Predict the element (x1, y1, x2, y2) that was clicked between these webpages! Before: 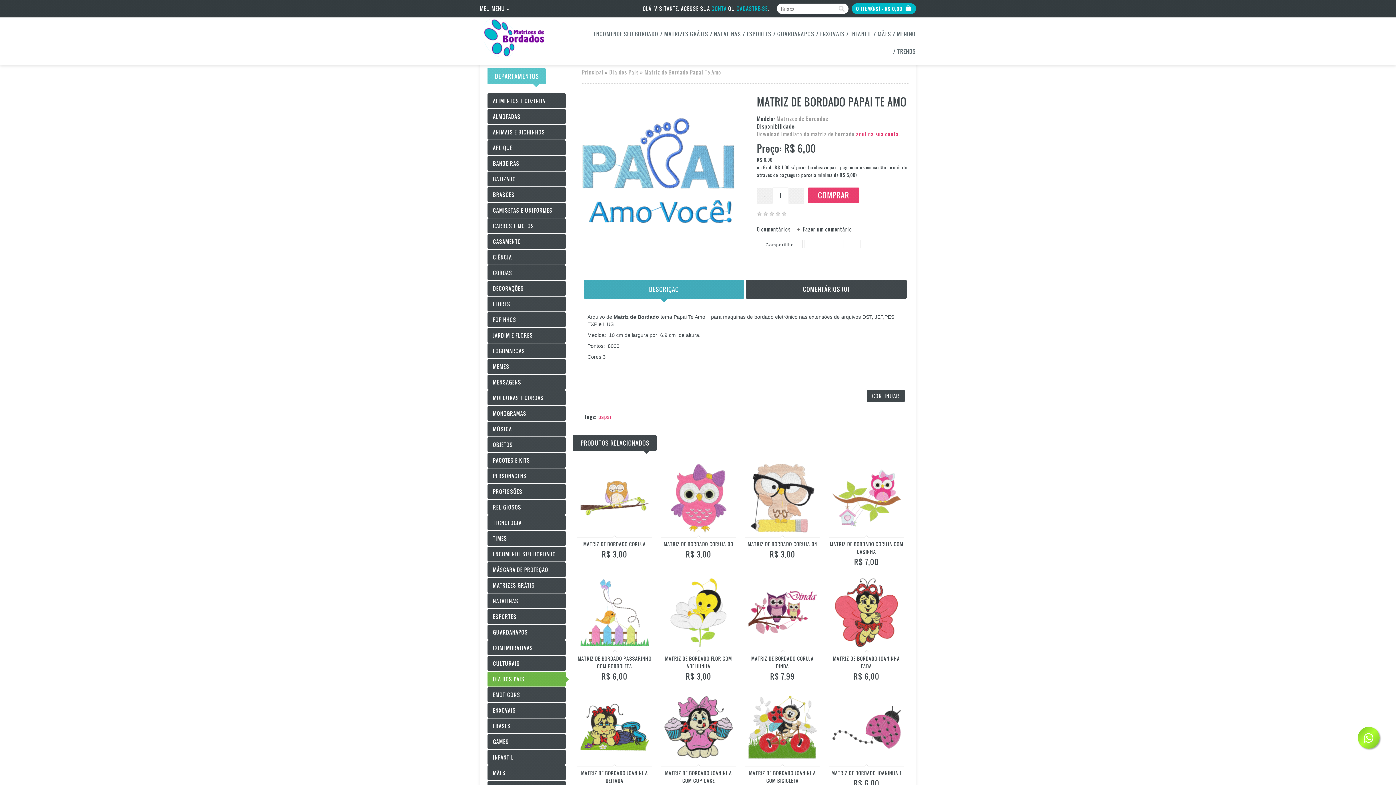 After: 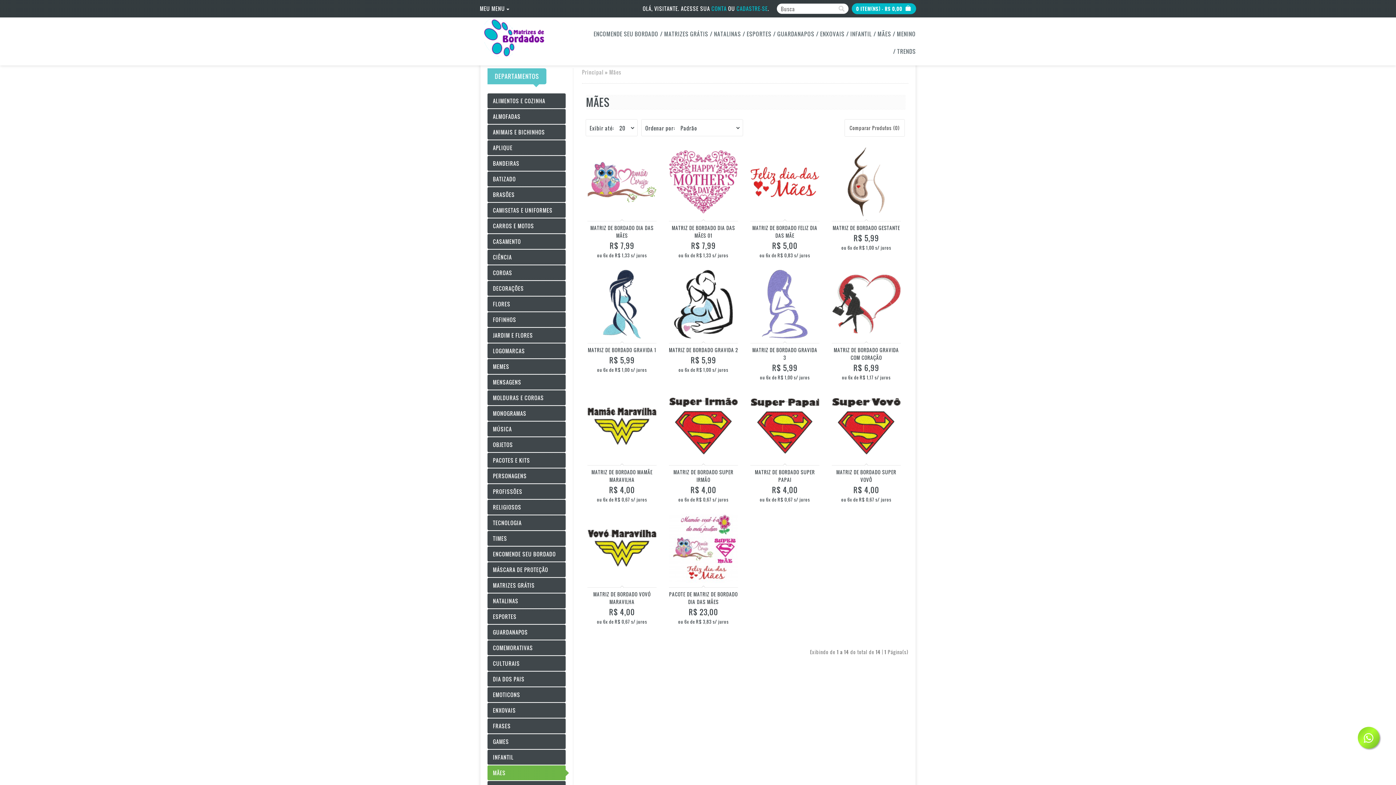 Action: label: MÃES bbox: (487, 765, 565, 780)